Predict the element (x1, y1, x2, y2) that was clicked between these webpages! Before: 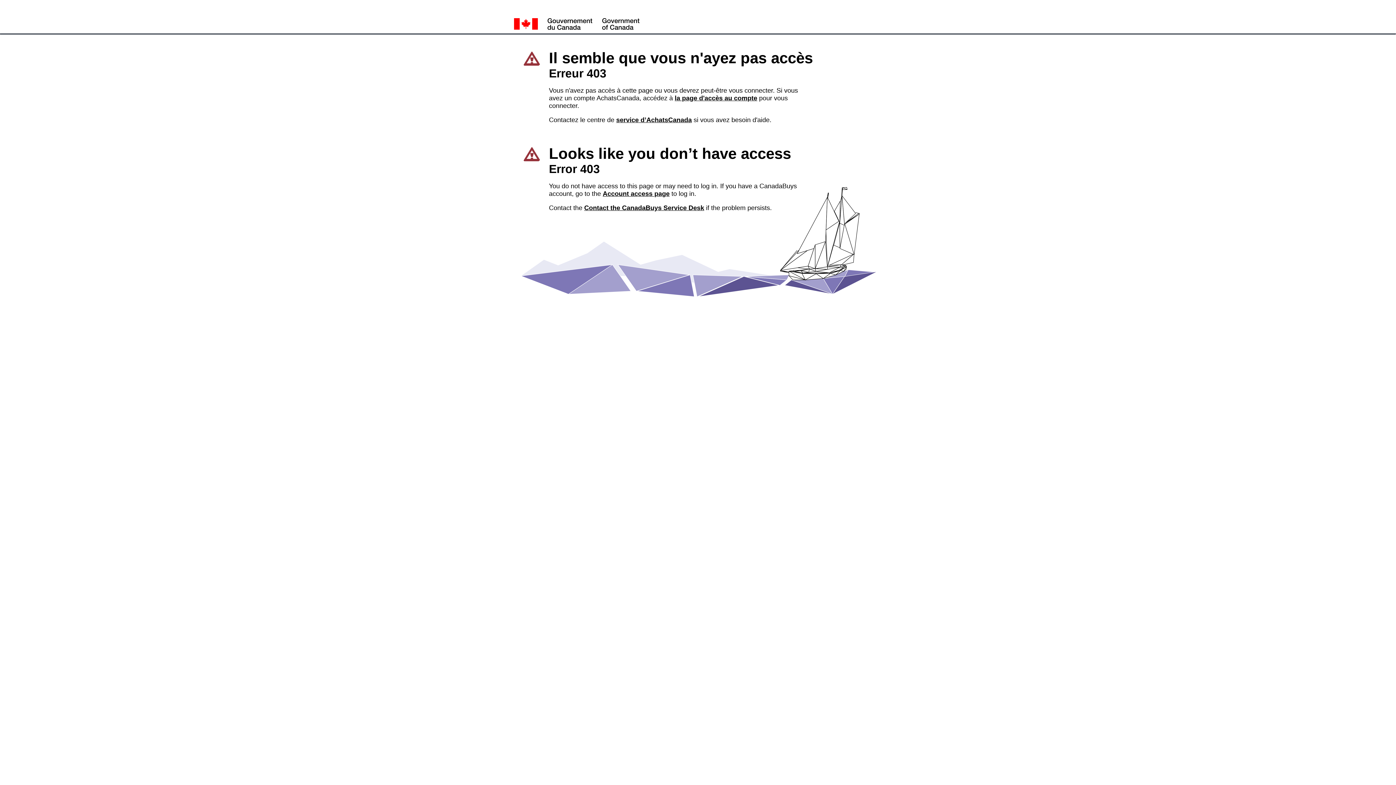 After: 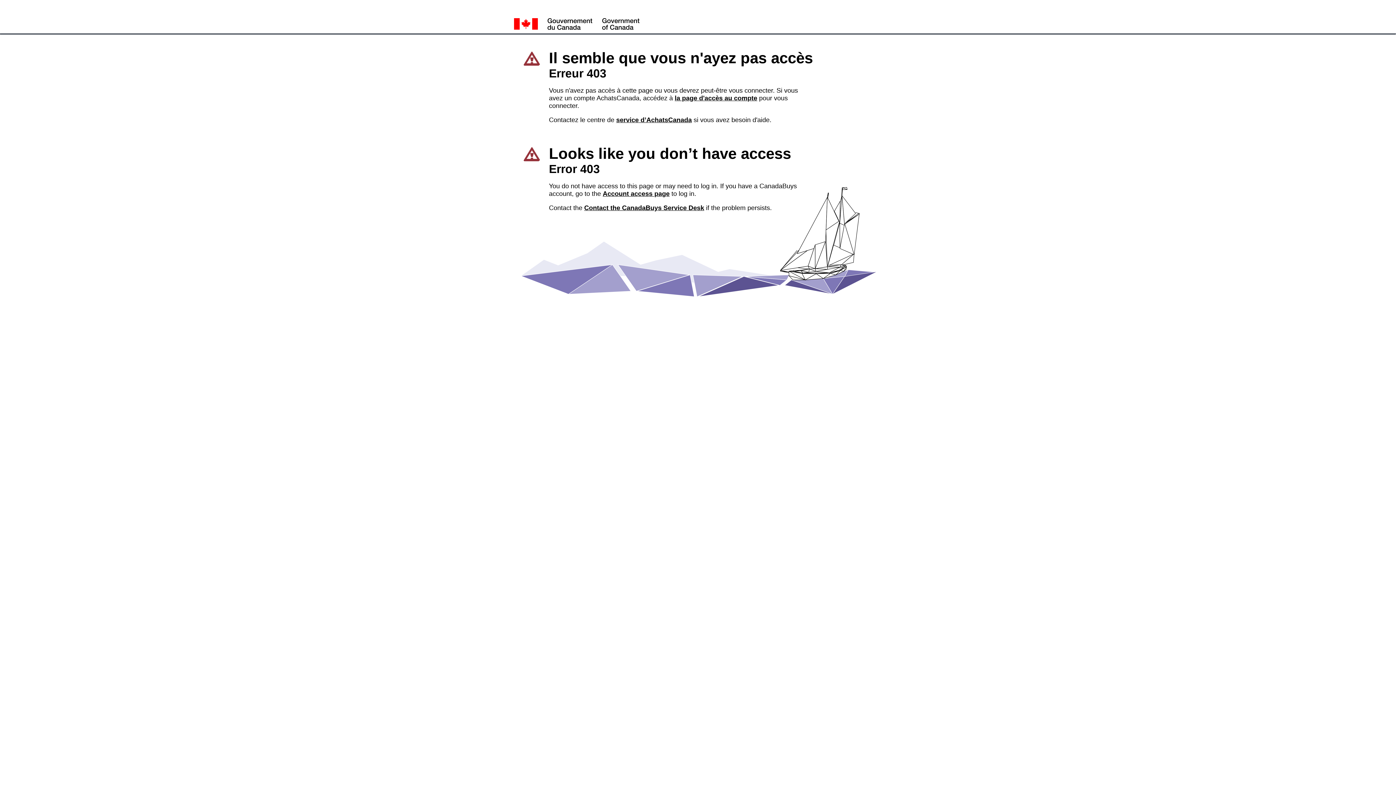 Action: bbox: (616, 116, 692, 123) label: service d’AchatsCanada